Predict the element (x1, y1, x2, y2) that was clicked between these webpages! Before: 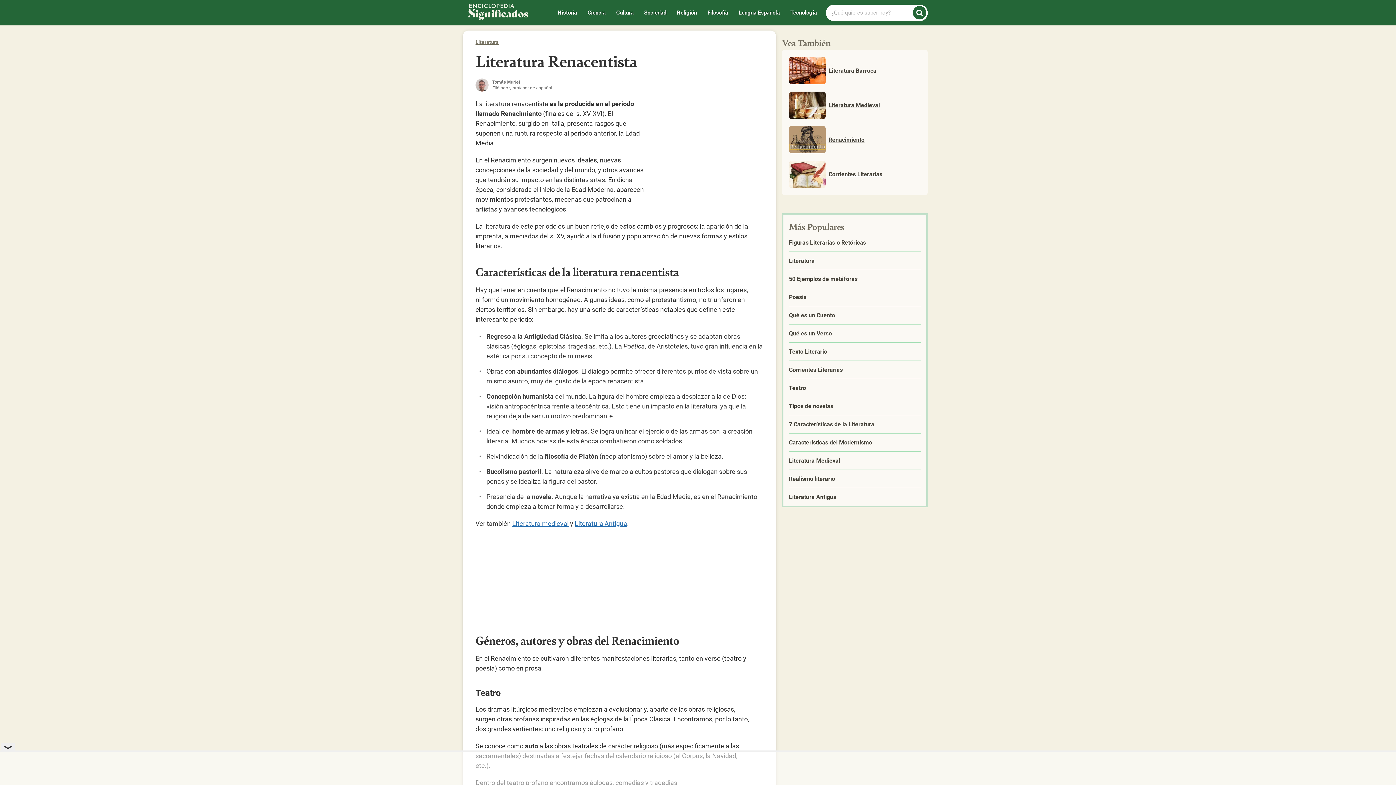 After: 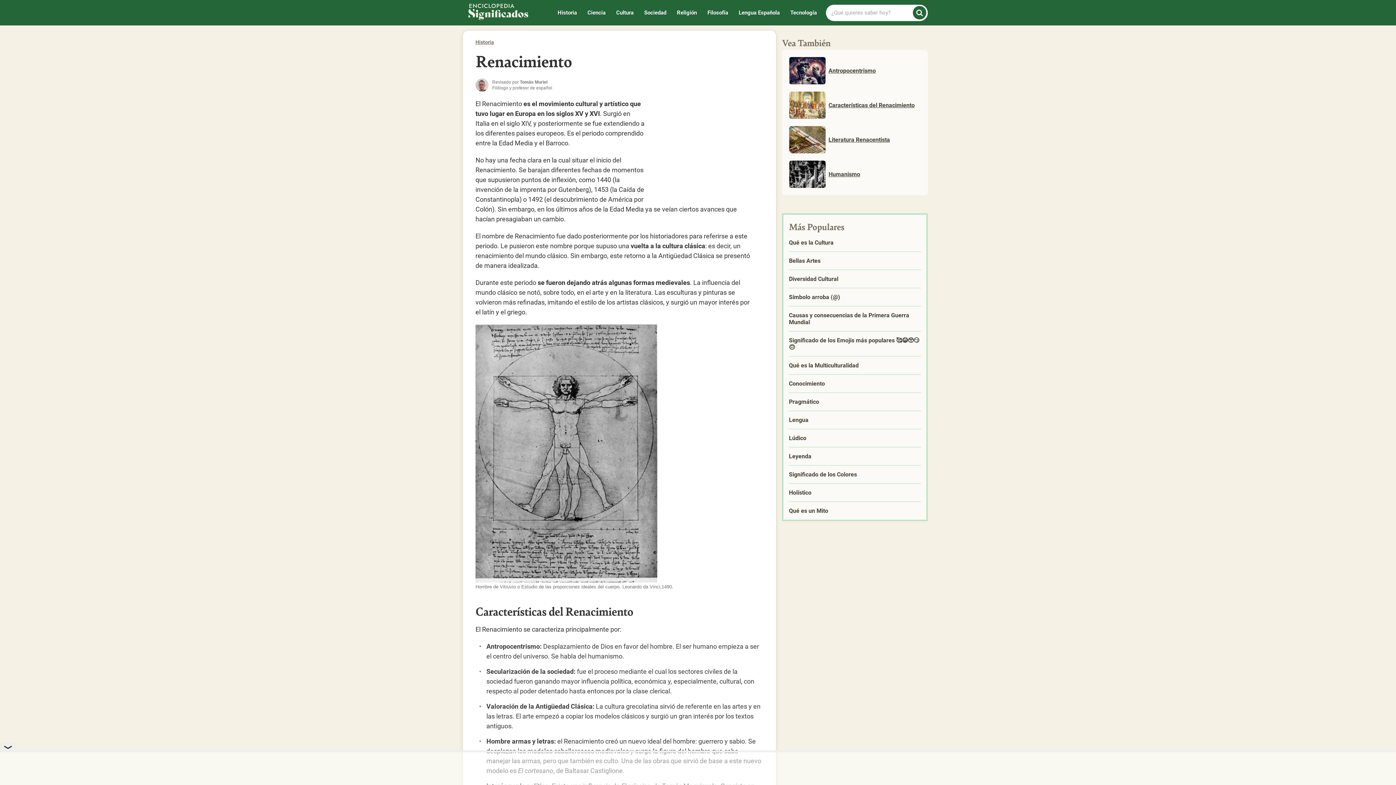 Action: label: Renacimiento bbox: (789, 126, 920, 153)